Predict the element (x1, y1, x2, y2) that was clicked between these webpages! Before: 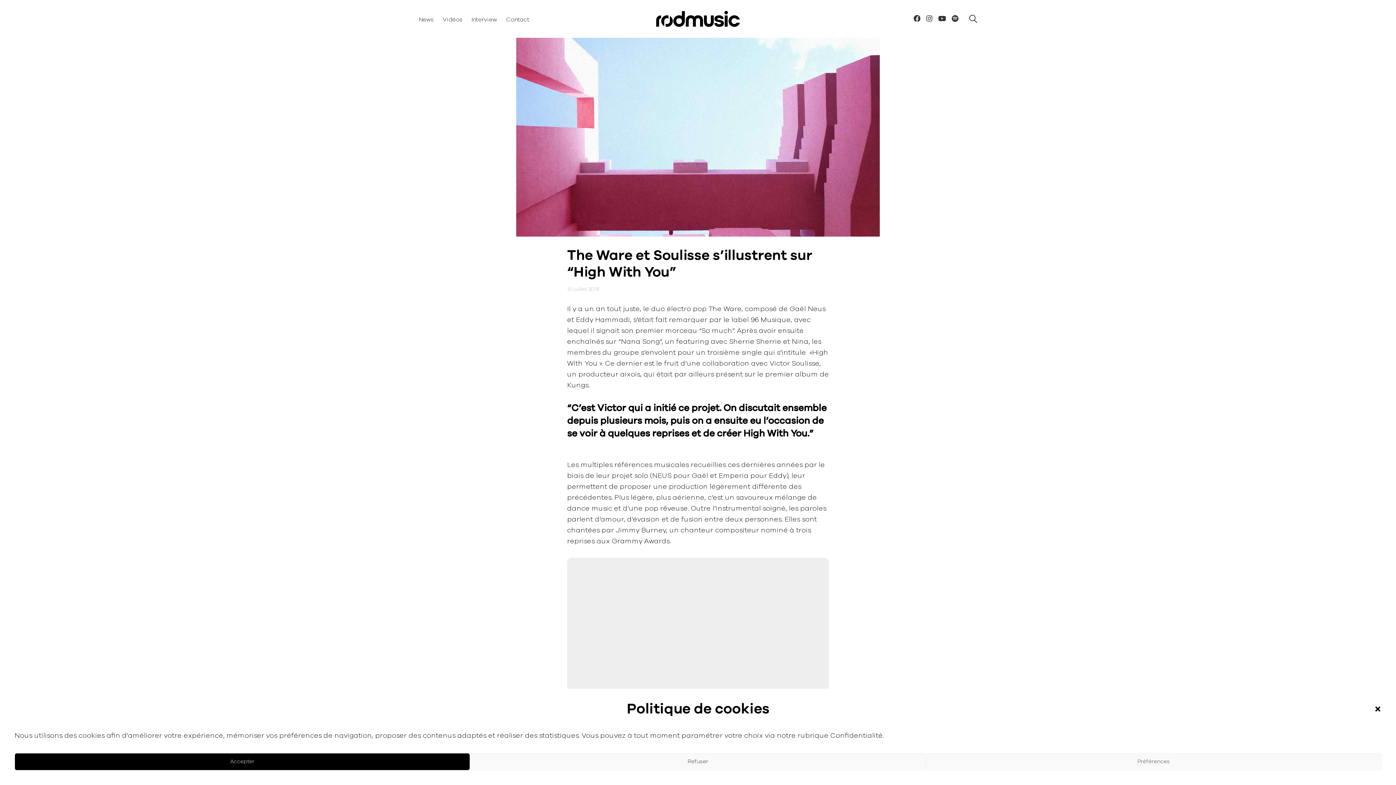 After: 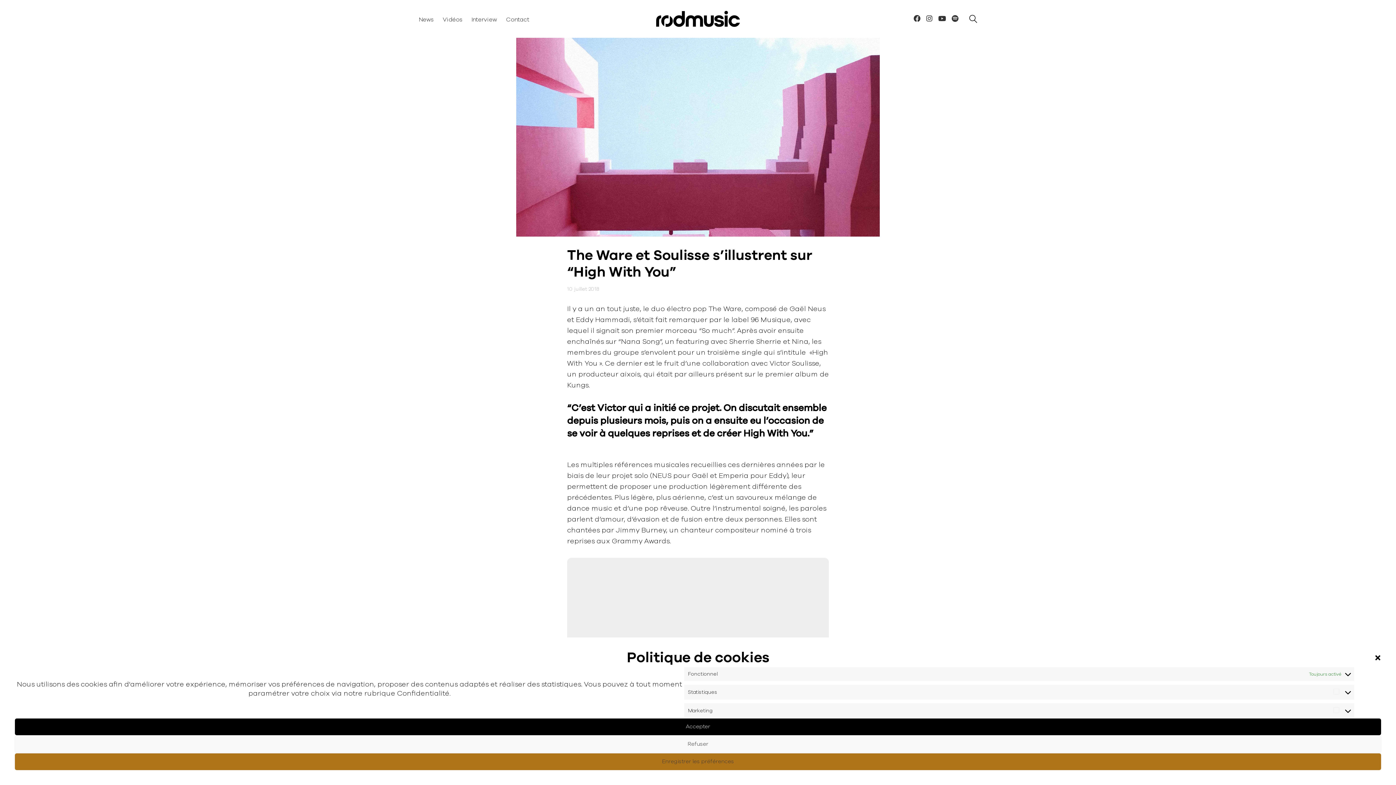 Action: bbox: (926, 753, 1381, 770) label: Préférences